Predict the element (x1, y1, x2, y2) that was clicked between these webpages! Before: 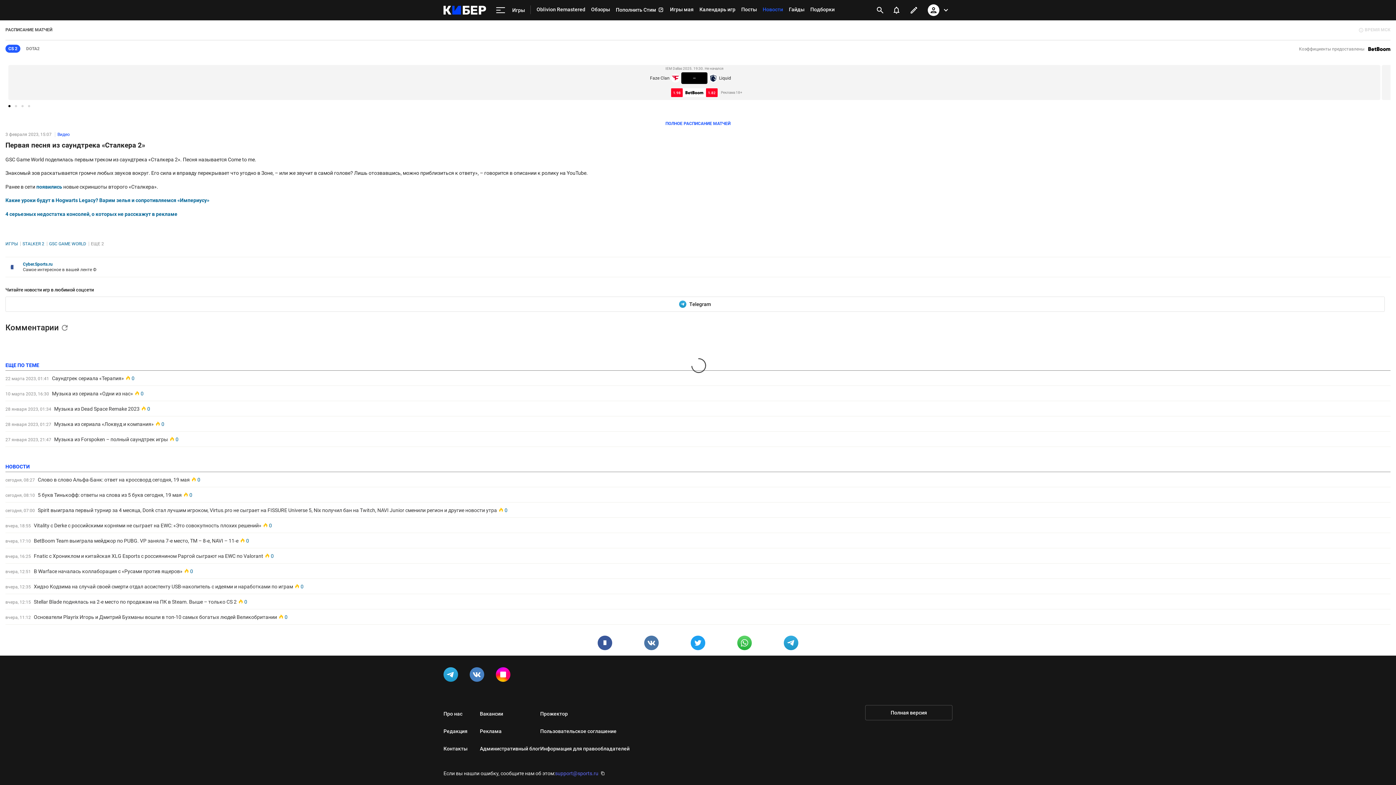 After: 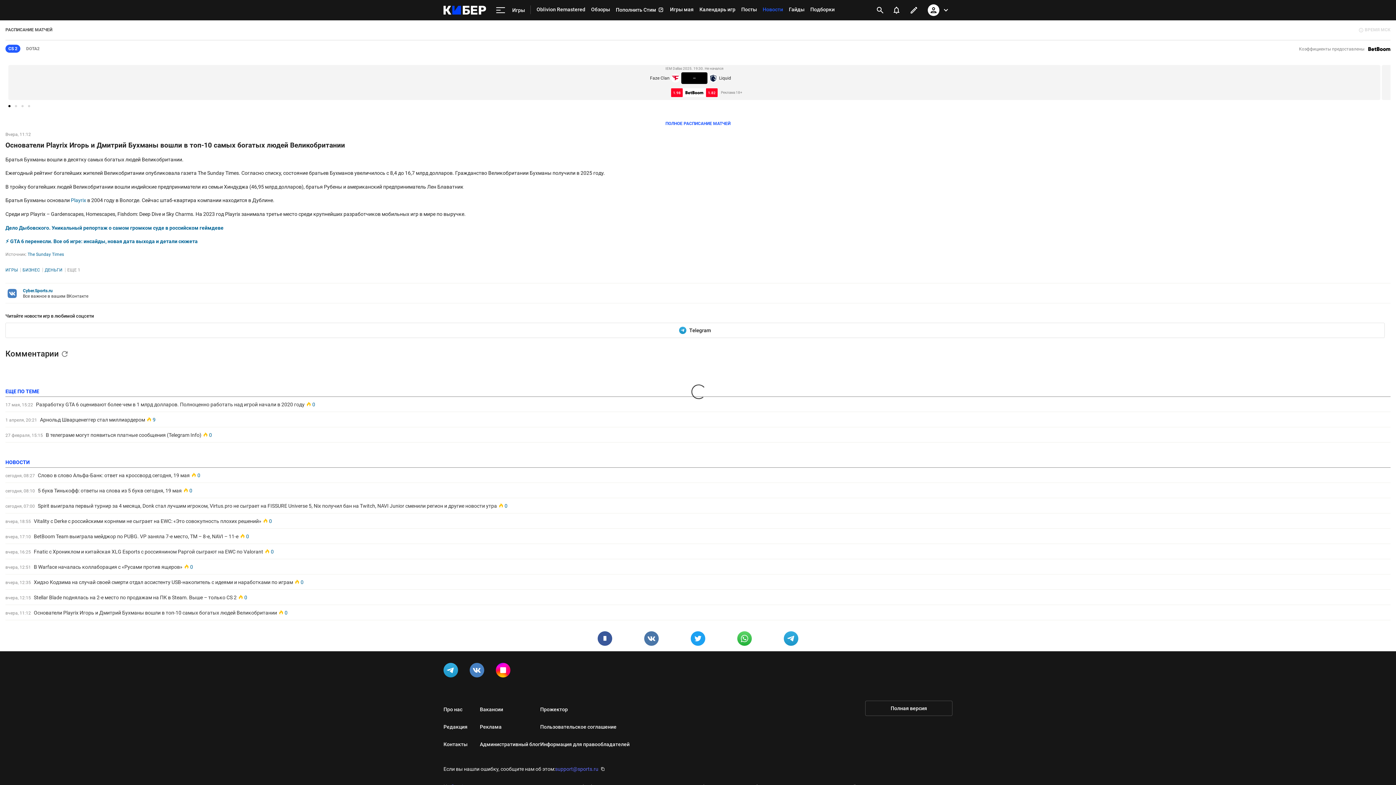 Action: bbox: (5, 609, 1390, 624) label: вчера, 11:12 Основатели Playrix Игорь и Дмитрий Бухманы вошли в топ-10 самых богатых людей Великобритании  0